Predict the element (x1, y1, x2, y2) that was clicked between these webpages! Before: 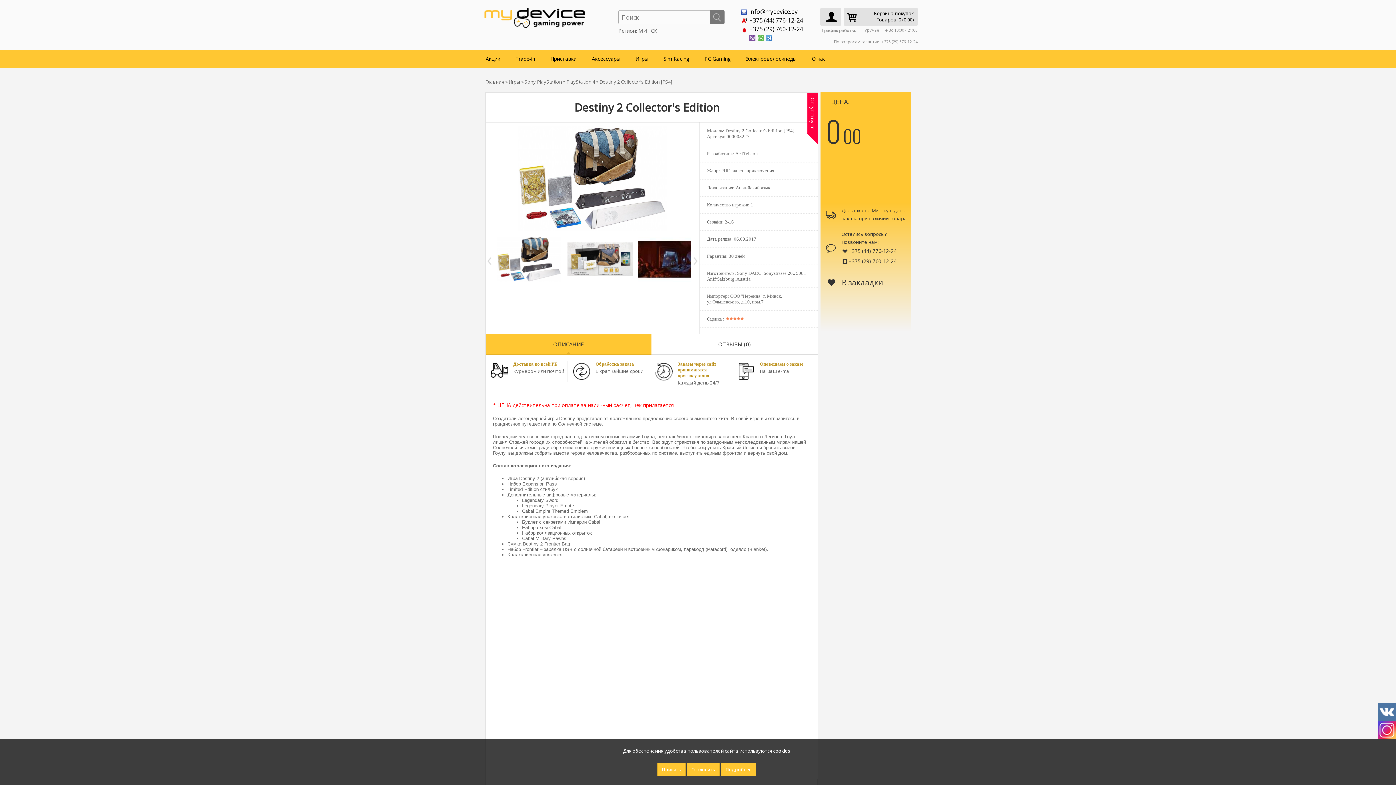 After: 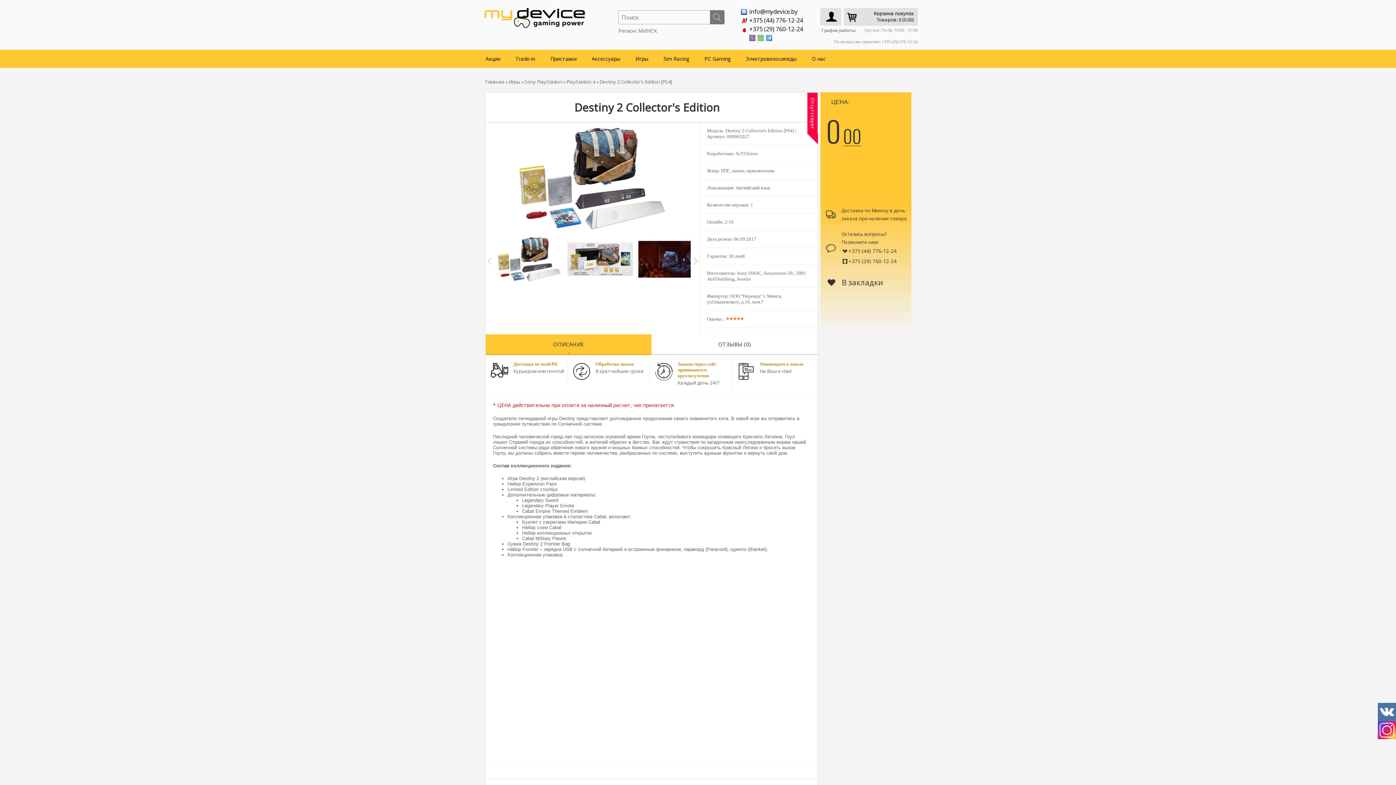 Action: label: Отклонить bbox: (686, 763, 720, 776)